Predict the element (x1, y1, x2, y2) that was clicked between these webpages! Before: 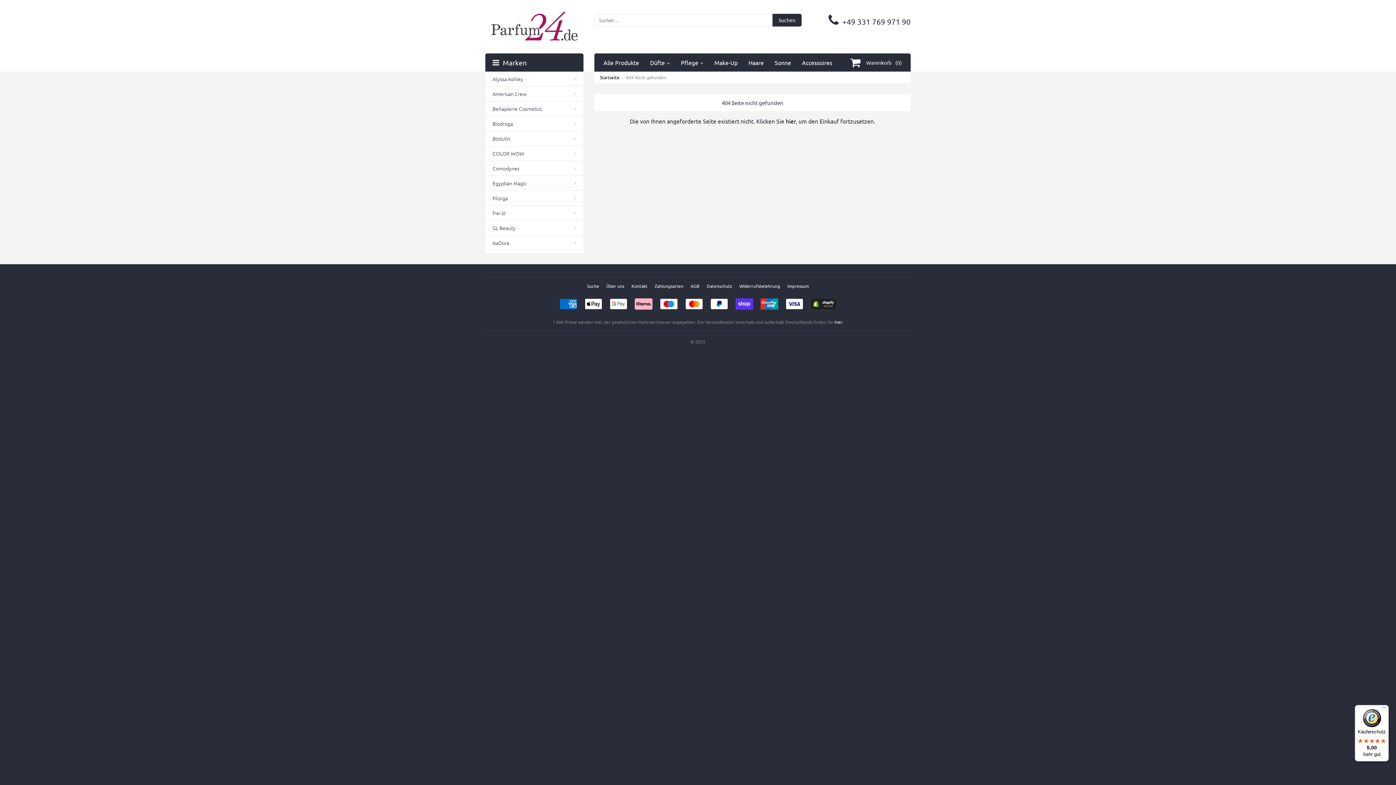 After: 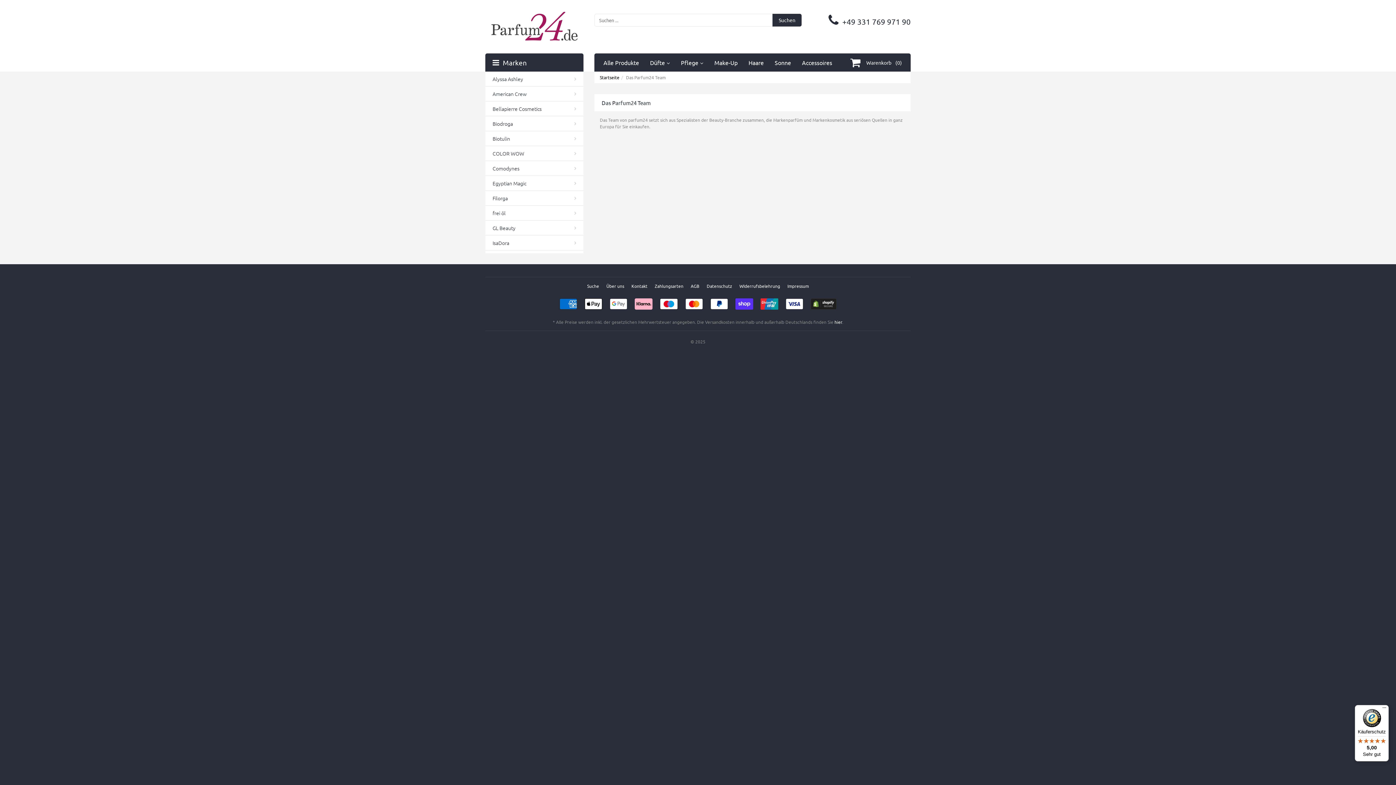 Action: label: Über uns bbox: (606, 283, 624, 288)